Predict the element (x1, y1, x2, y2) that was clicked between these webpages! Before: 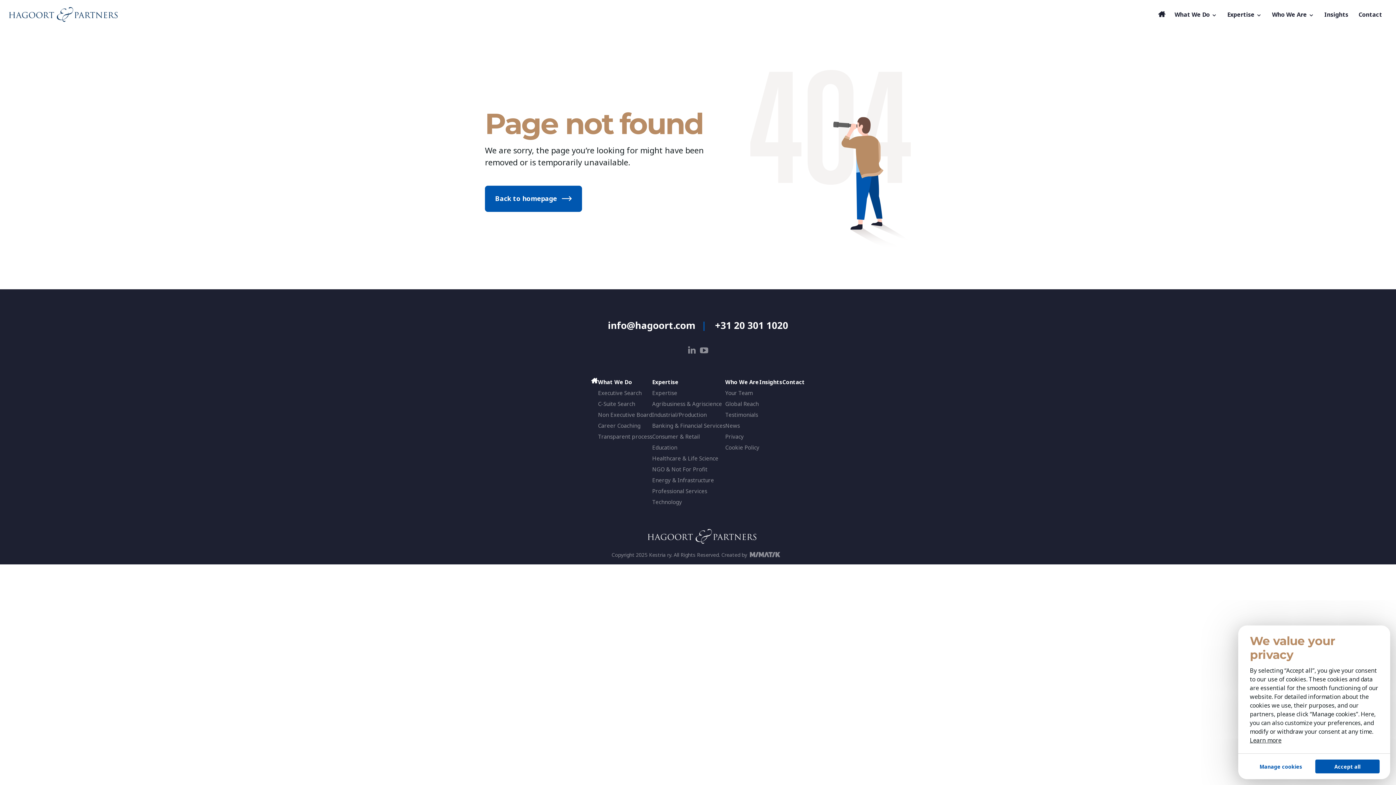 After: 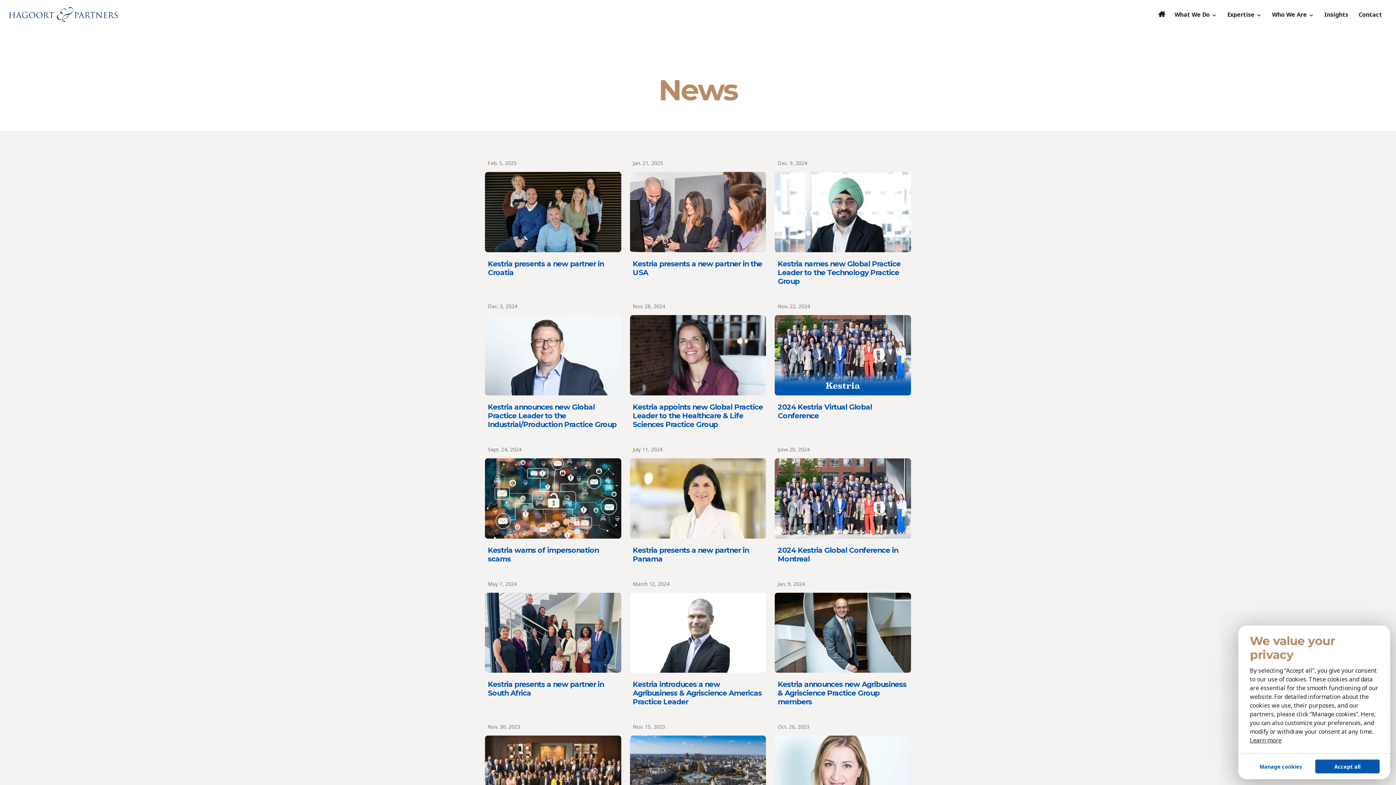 Action: bbox: (725, 420, 759, 431) label: News